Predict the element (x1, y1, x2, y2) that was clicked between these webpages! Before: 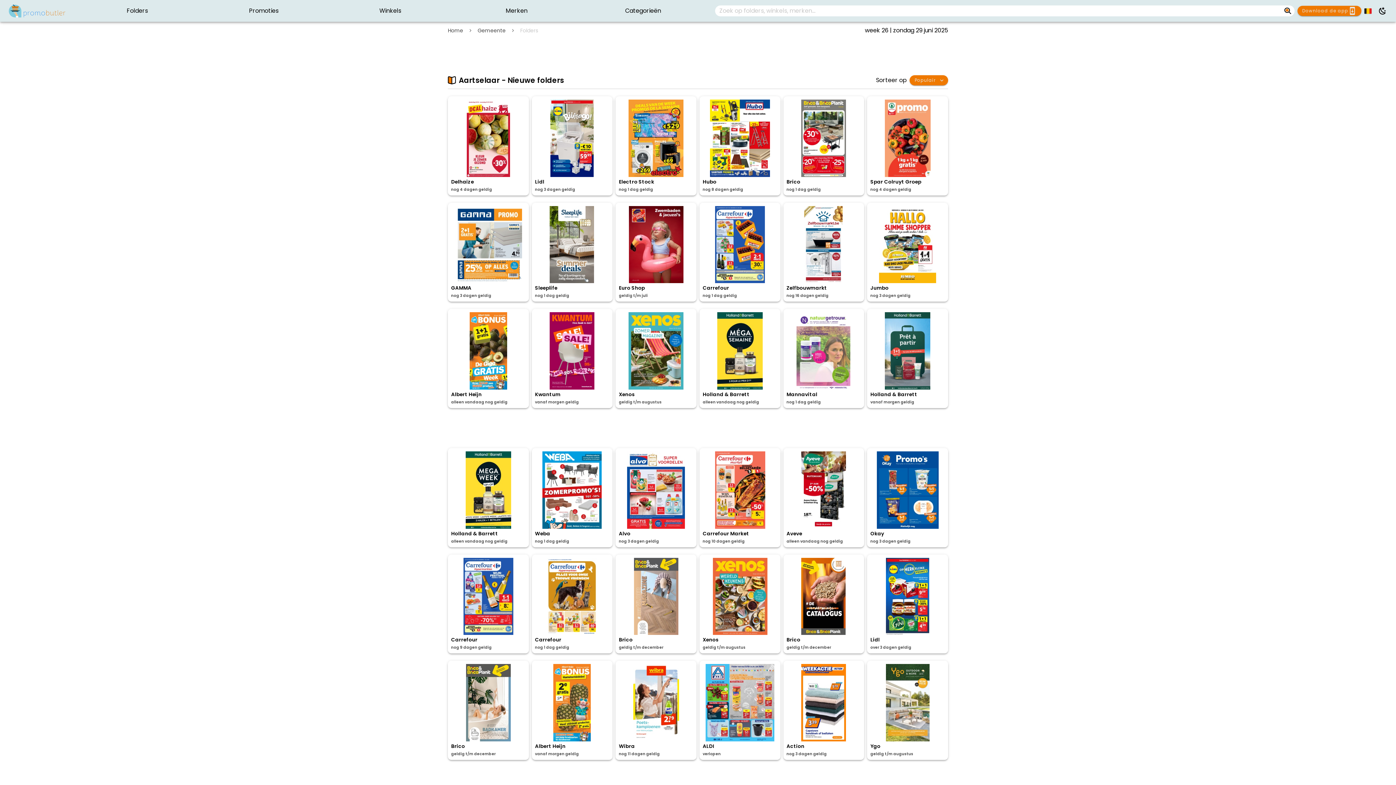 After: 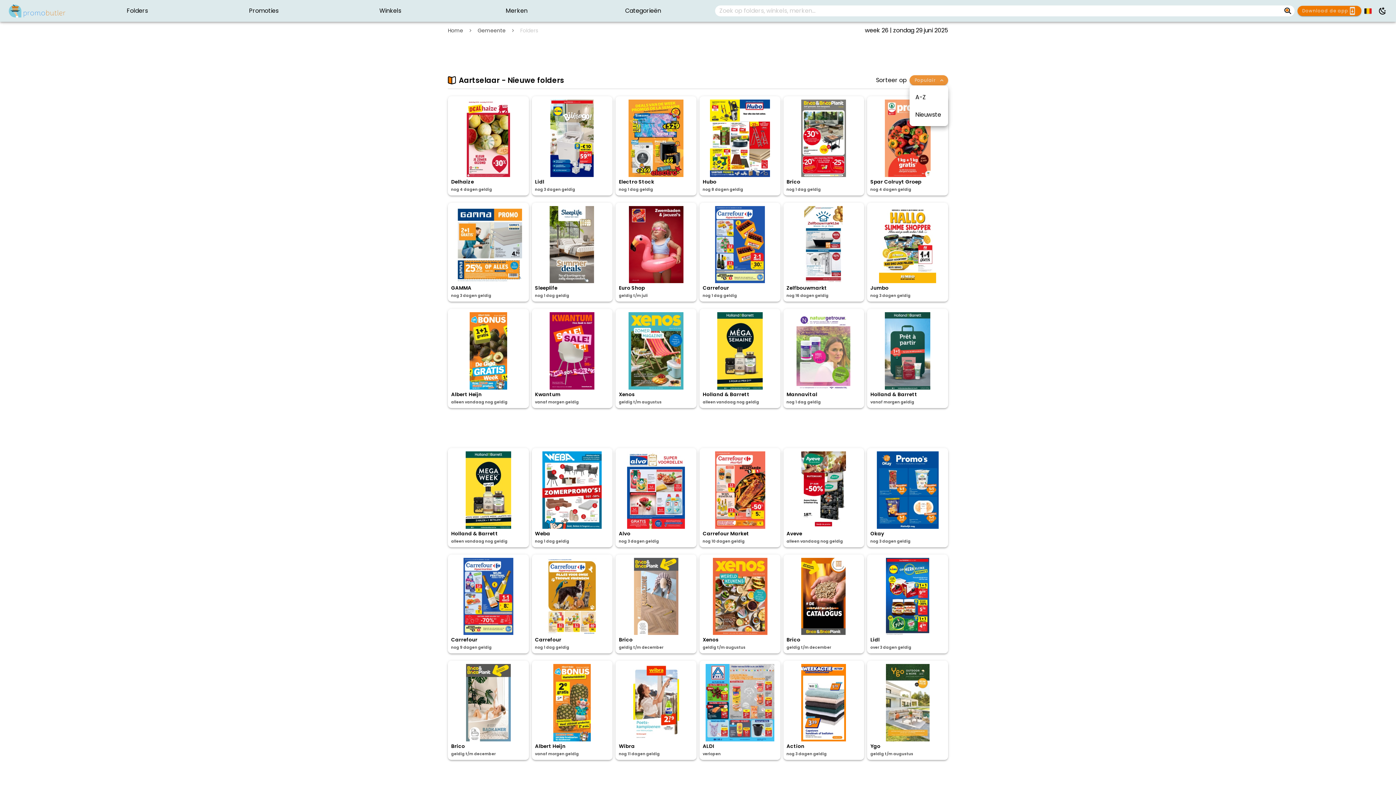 Action: bbox: (909, 75, 948, 85) label: Populair